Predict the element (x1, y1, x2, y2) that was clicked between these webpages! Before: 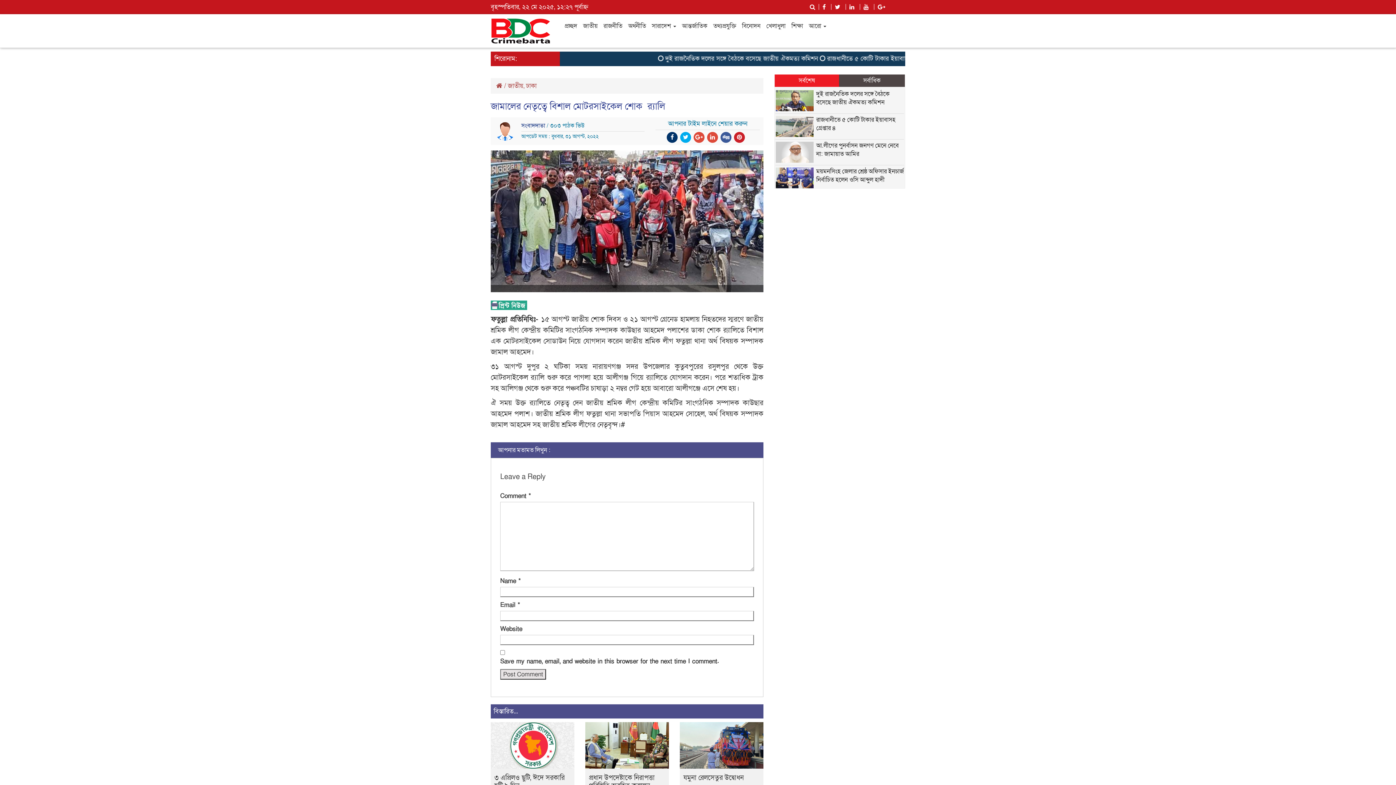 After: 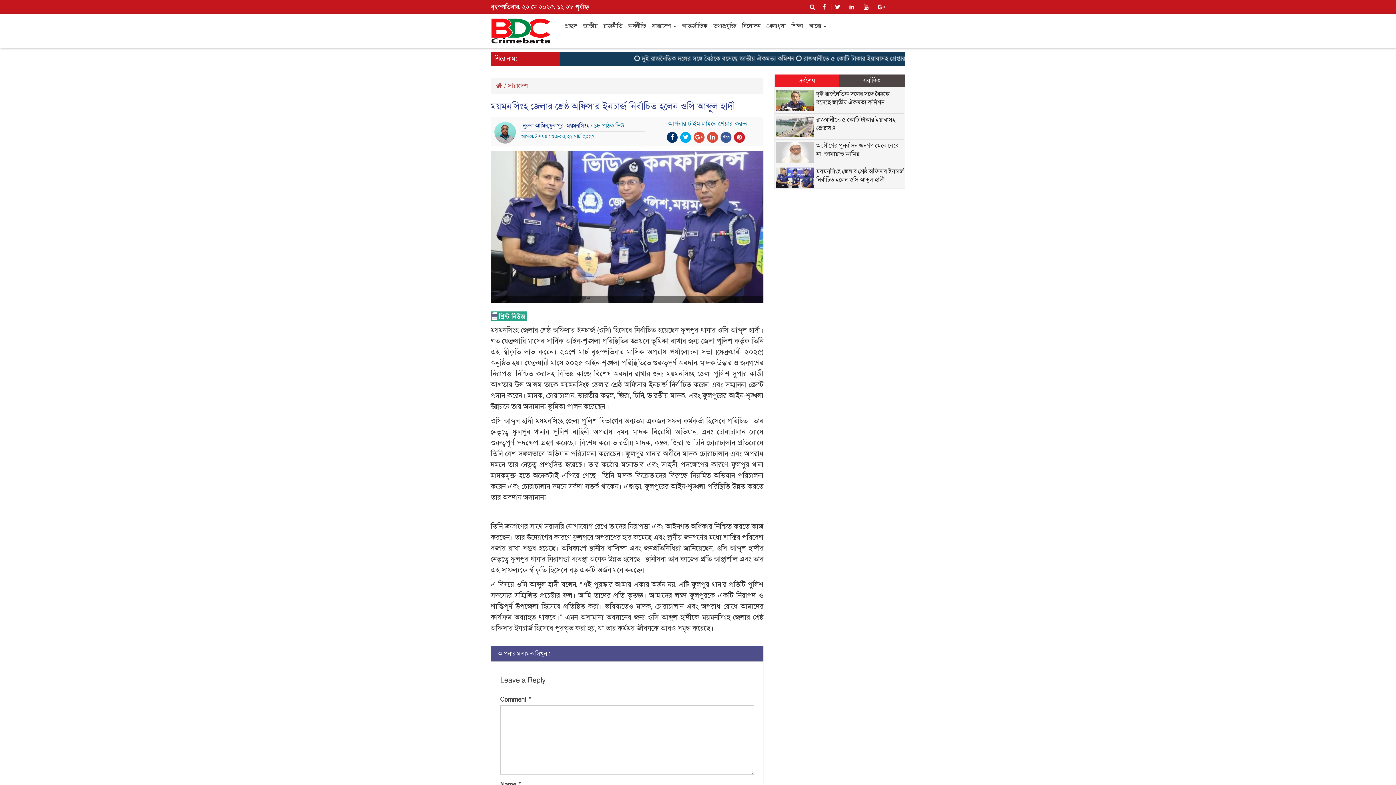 Action: bbox: (816, 167, 904, 184) label: ময়মনসিংহ জেলার শ্রেষ্ঠ অফিসার ইনচার্জ নির্বাচিত হলেন ওসি আব্দুল হাদী